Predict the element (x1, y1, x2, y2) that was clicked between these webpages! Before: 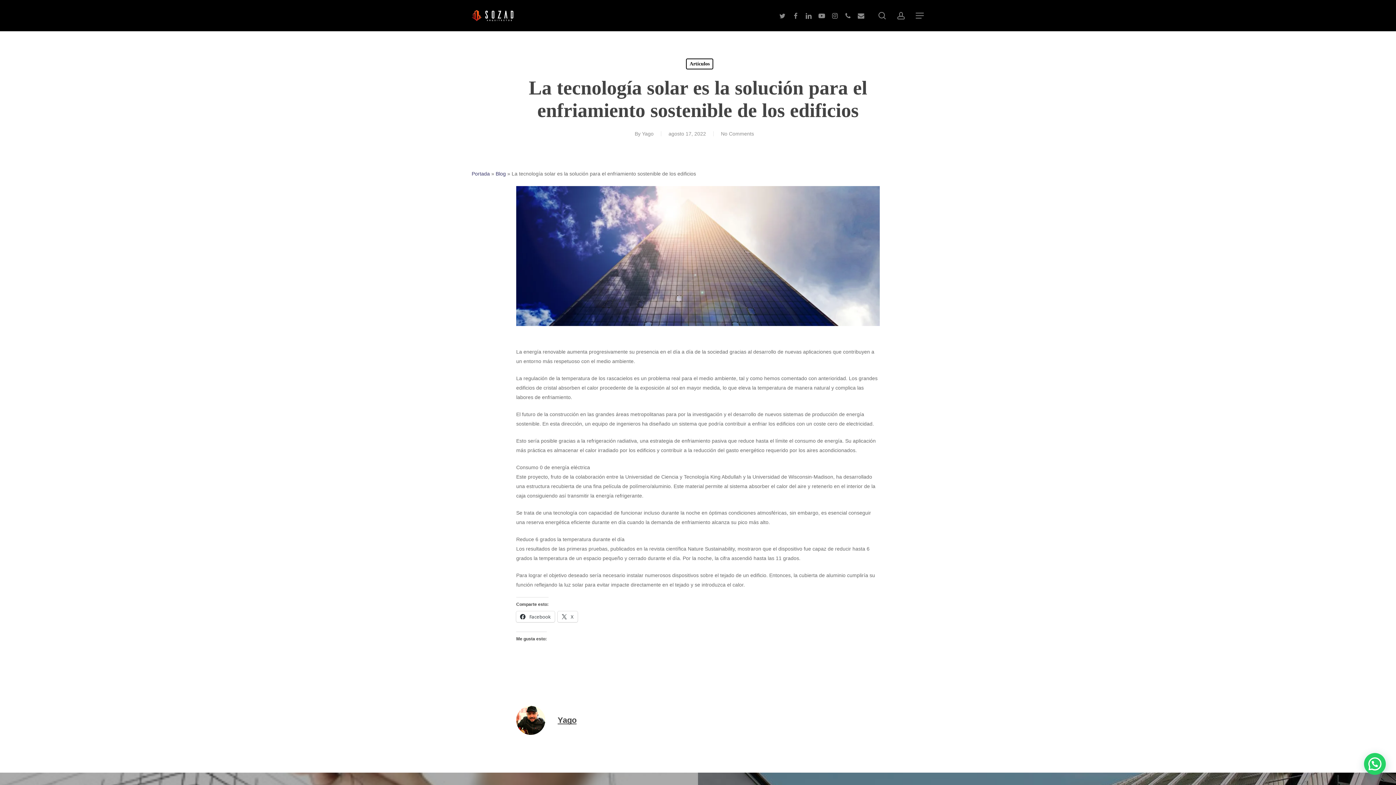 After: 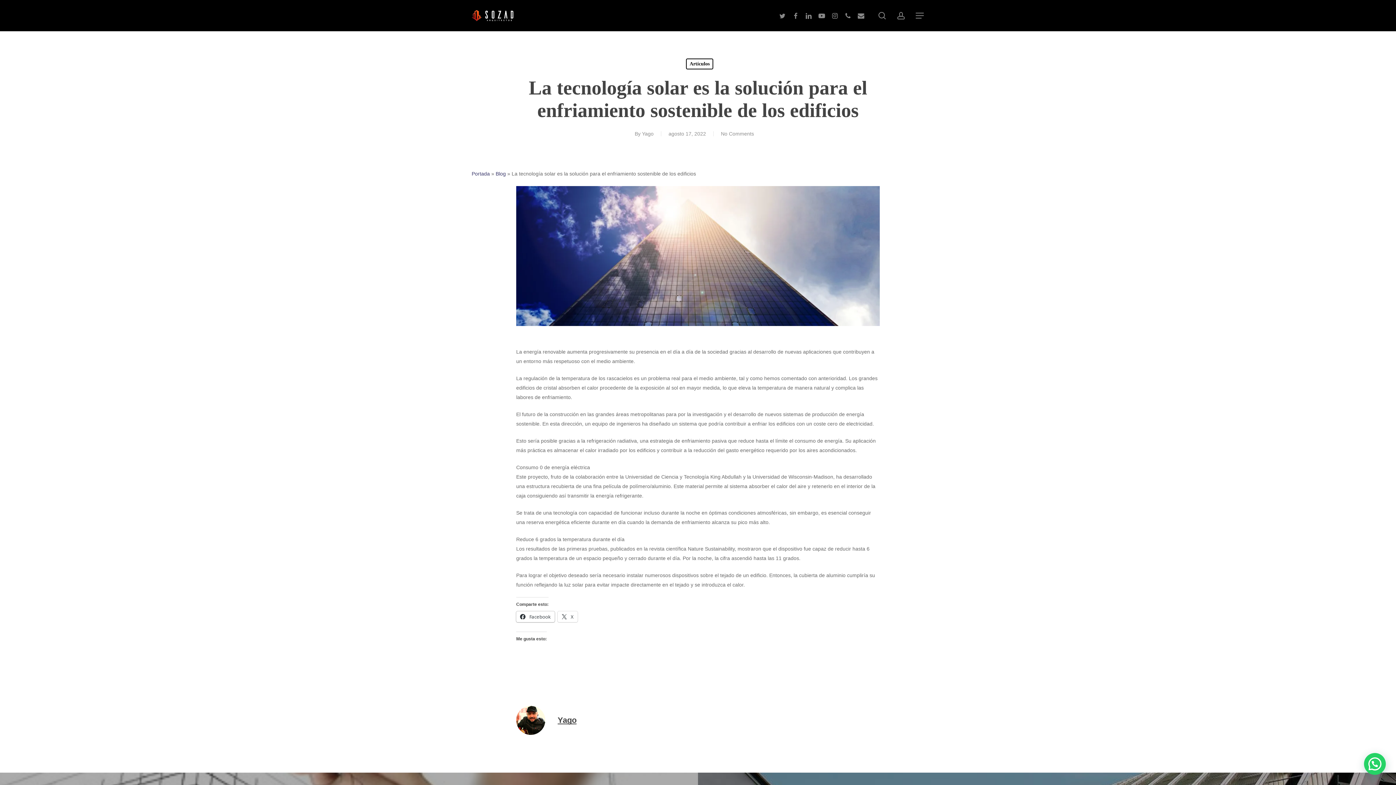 Action: label:  Facebook bbox: (516, 611, 554, 622)